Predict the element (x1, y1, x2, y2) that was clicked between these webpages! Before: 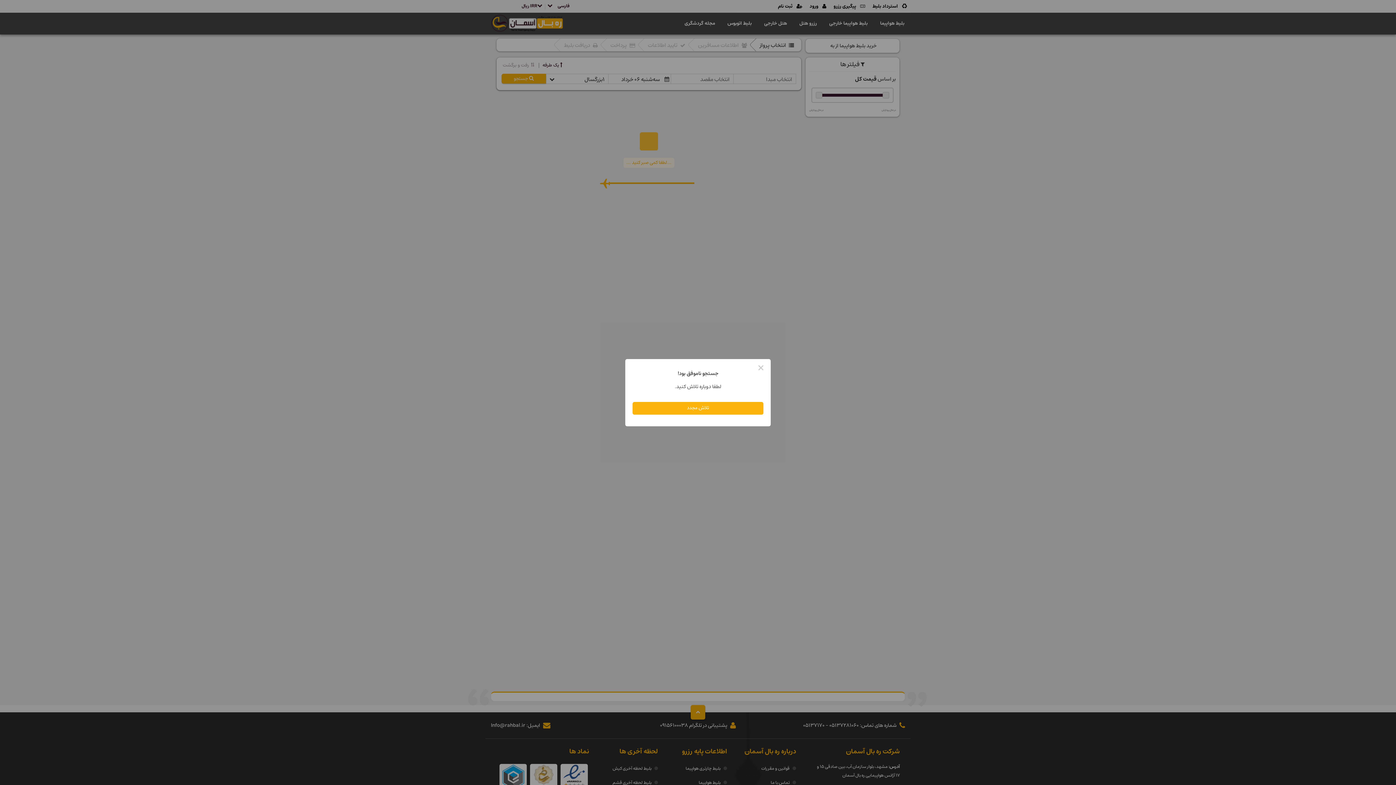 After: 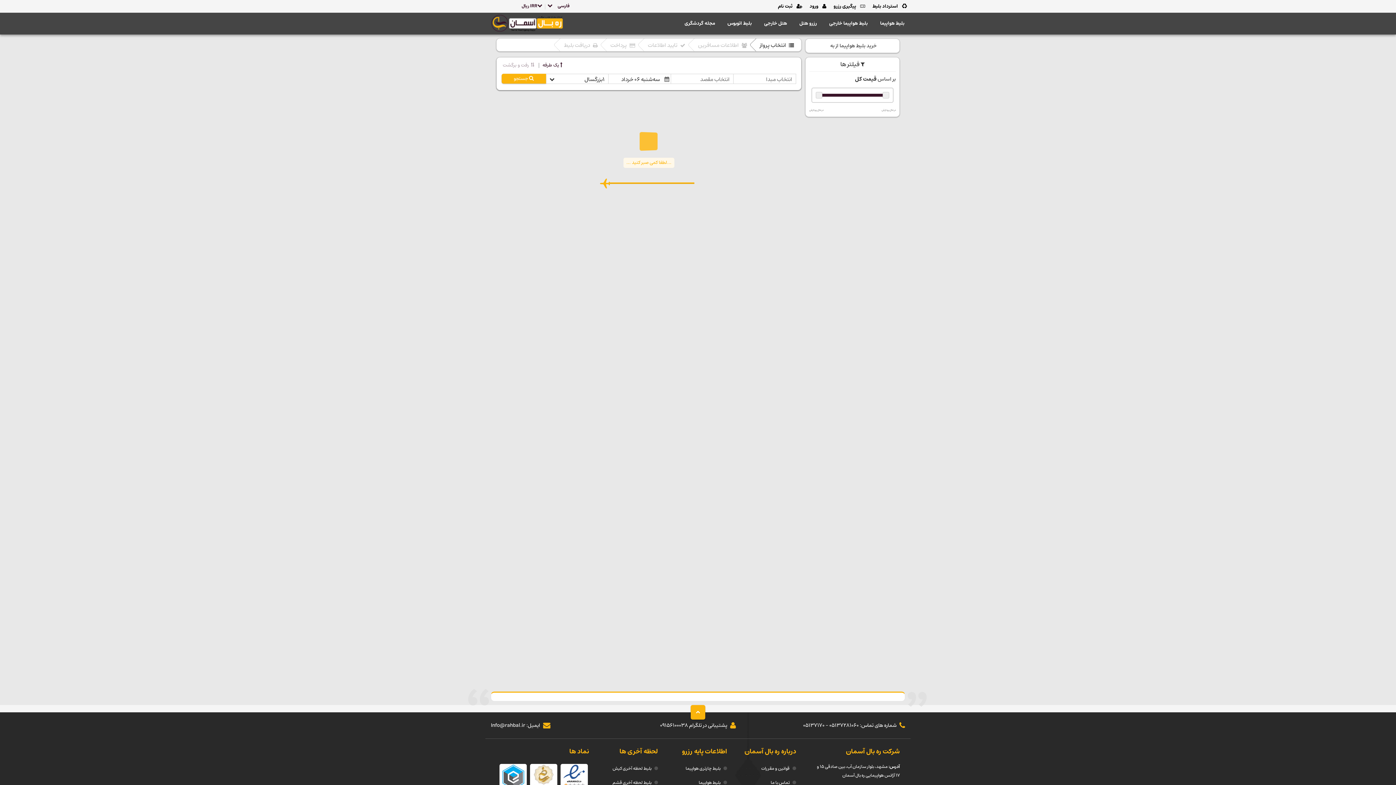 Action: bbox: (754, 360, 768, 375) label: Close this dialog